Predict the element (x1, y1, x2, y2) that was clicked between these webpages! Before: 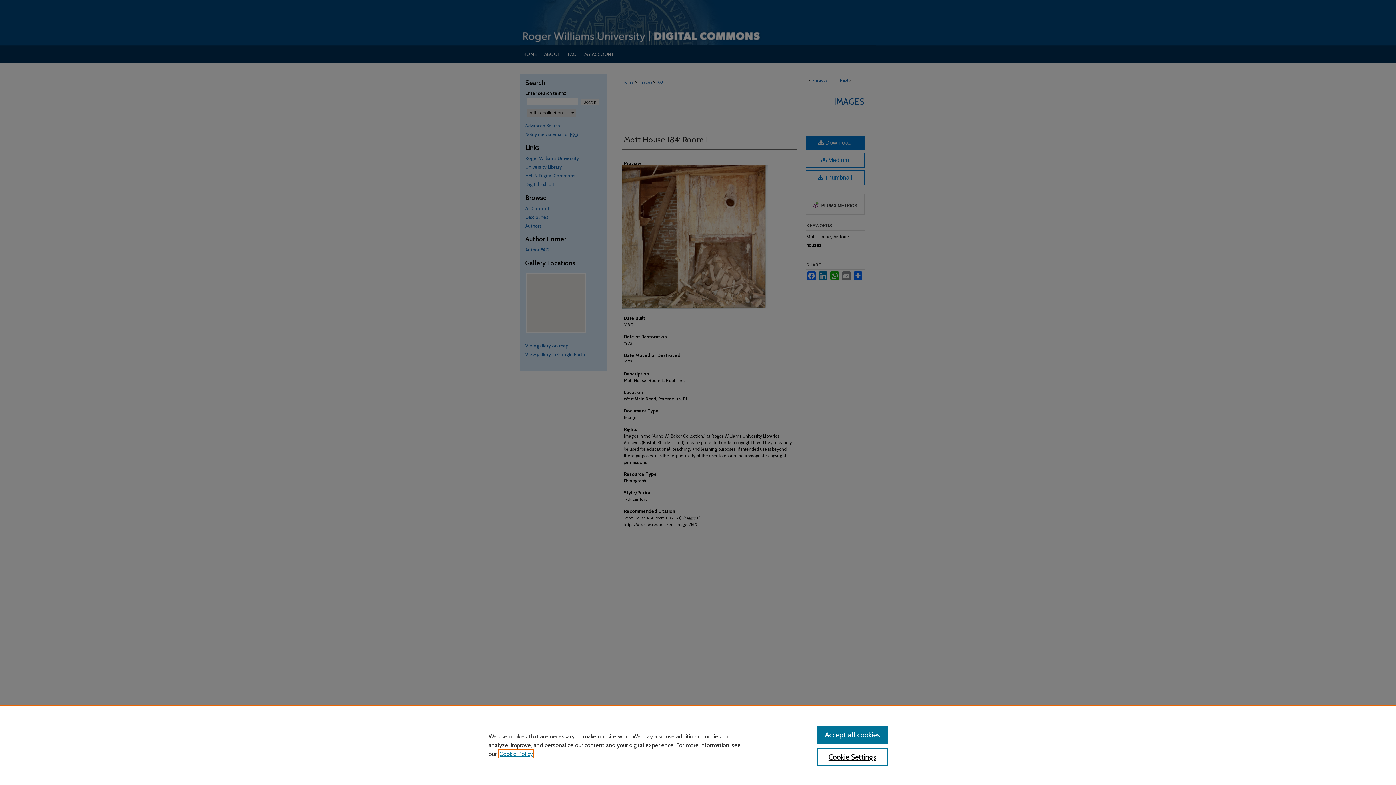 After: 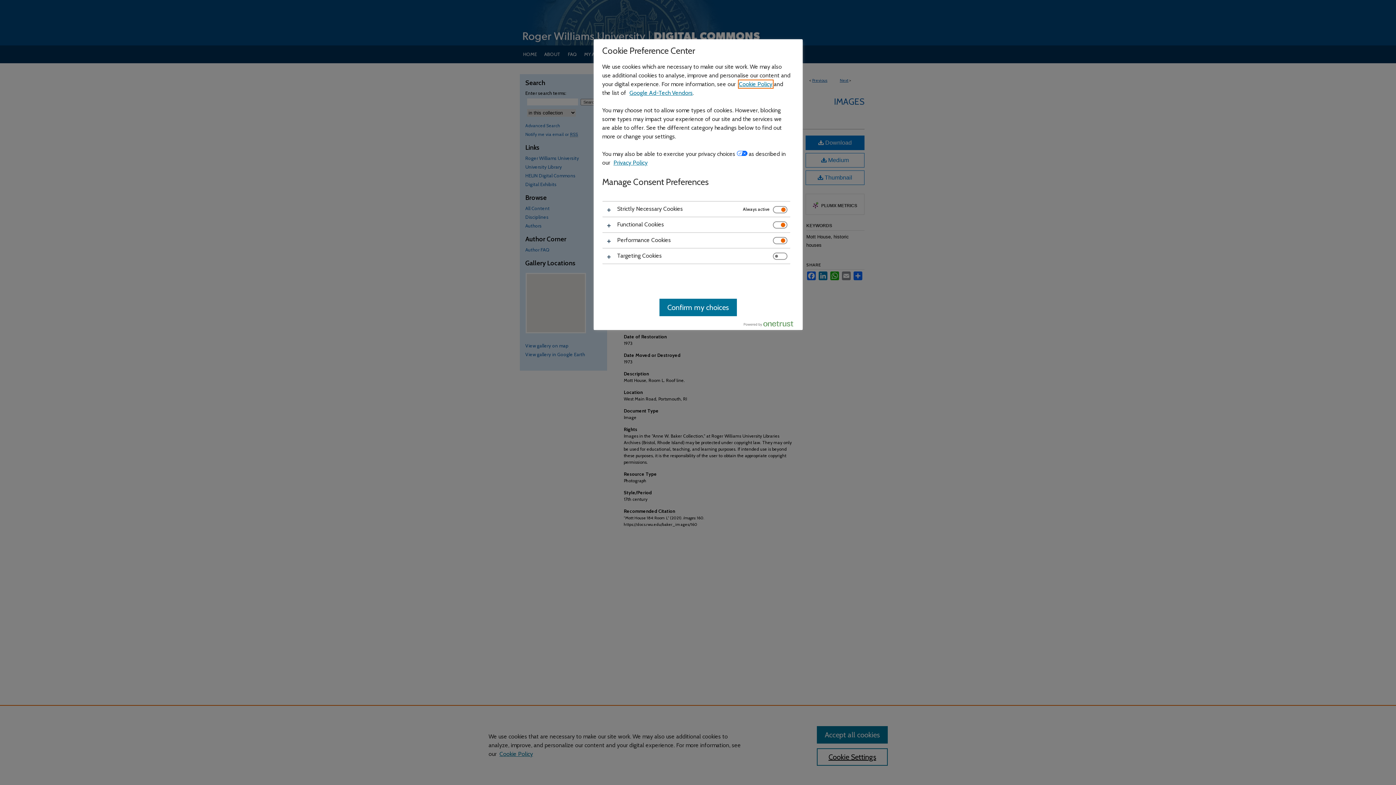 Action: label: Cookie Settings bbox: (817, 748, 887, 766)